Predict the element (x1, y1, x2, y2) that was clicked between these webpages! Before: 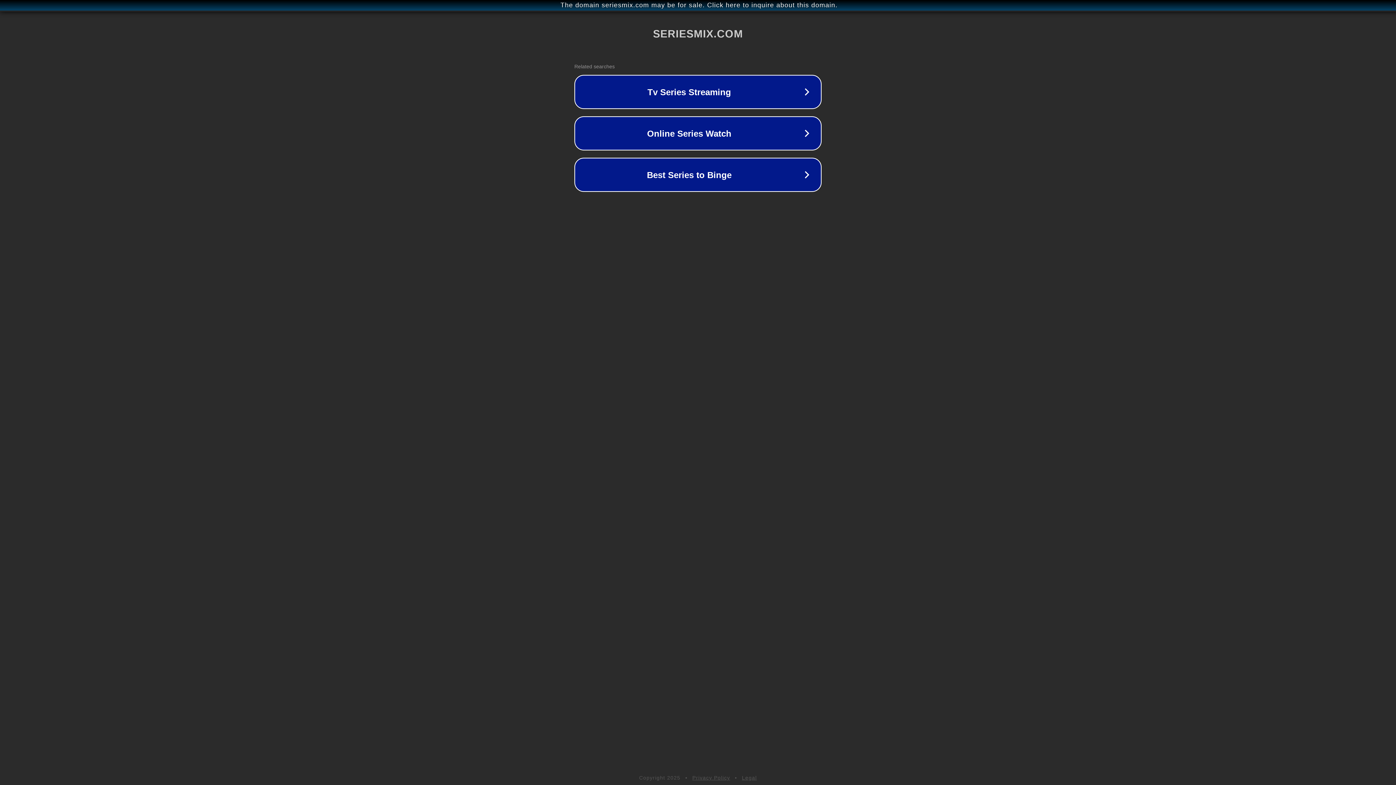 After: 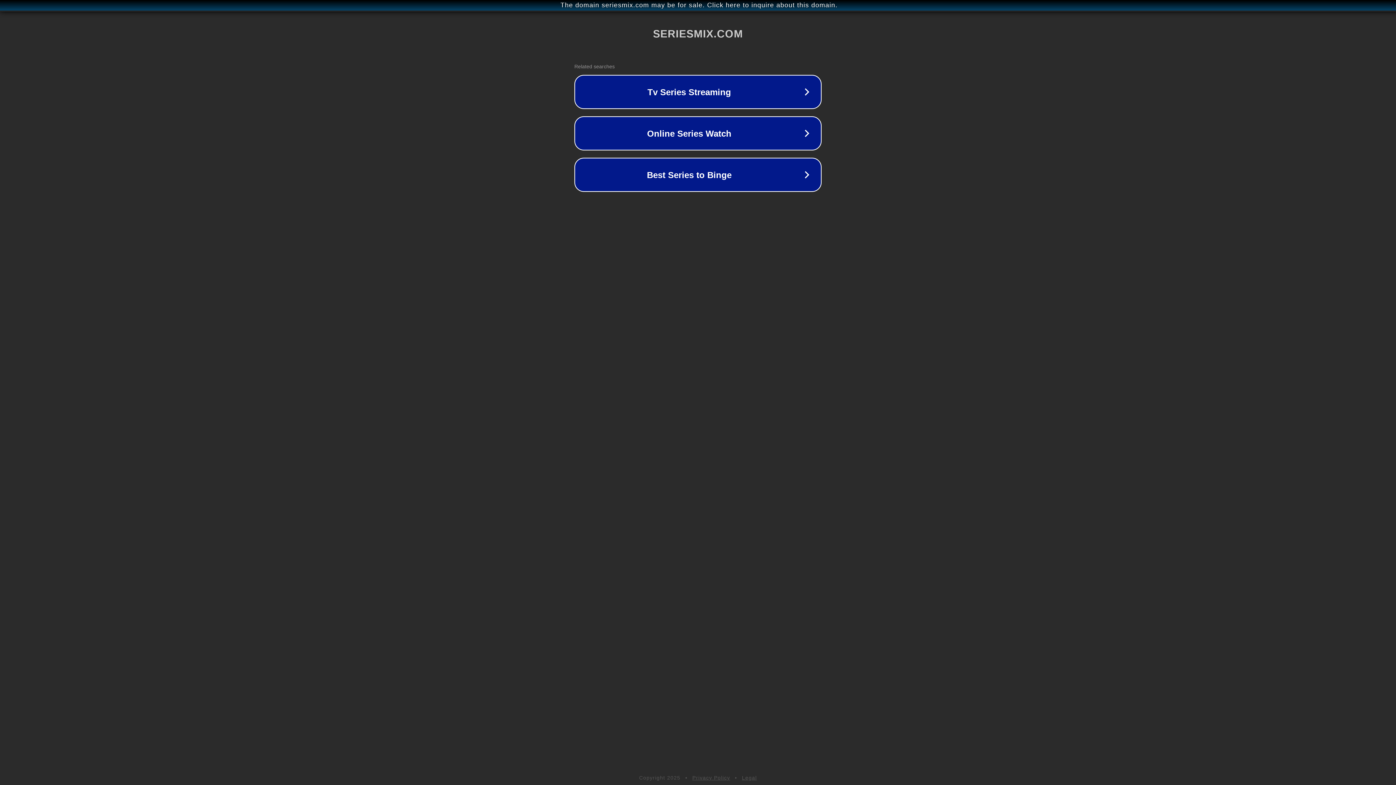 Action: bbox: (742, 775, 757, 781) label: Legal